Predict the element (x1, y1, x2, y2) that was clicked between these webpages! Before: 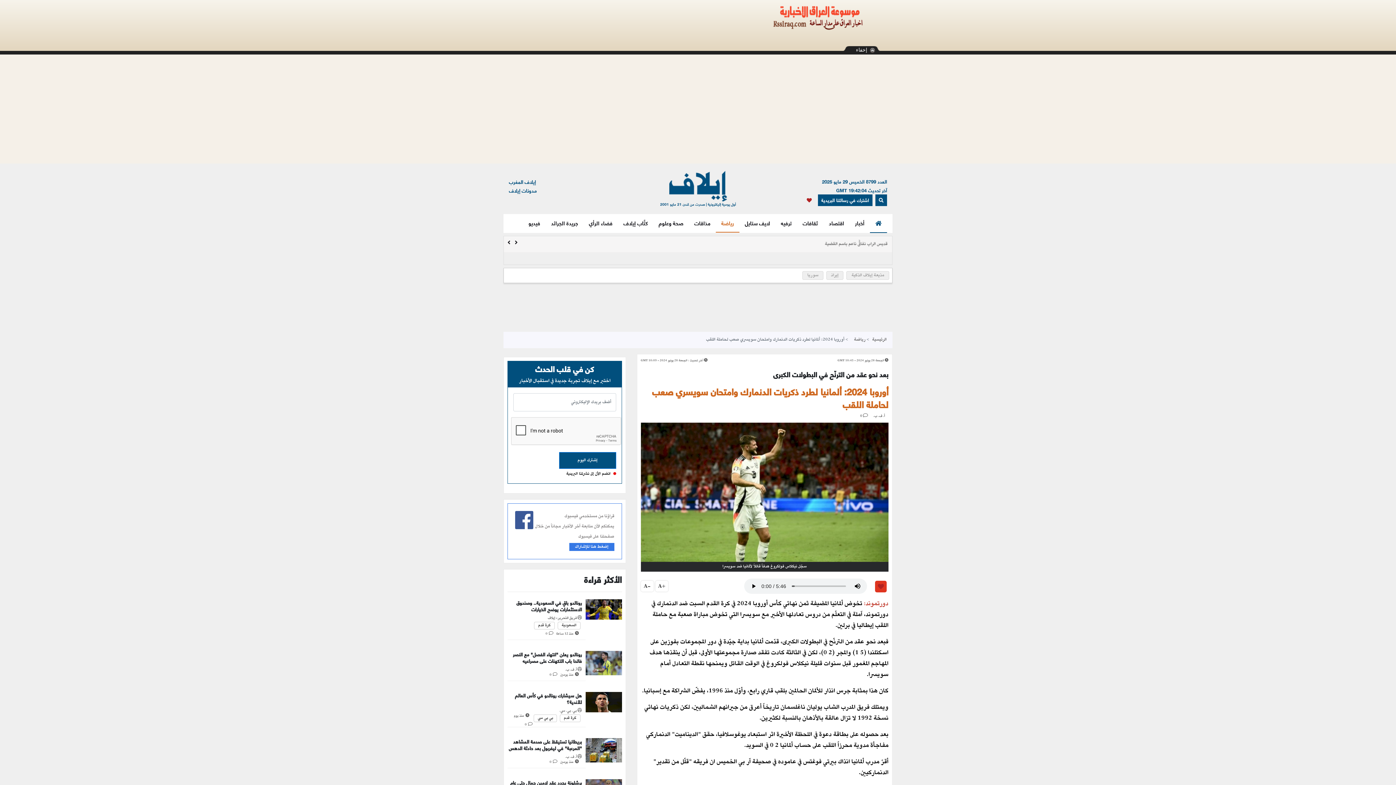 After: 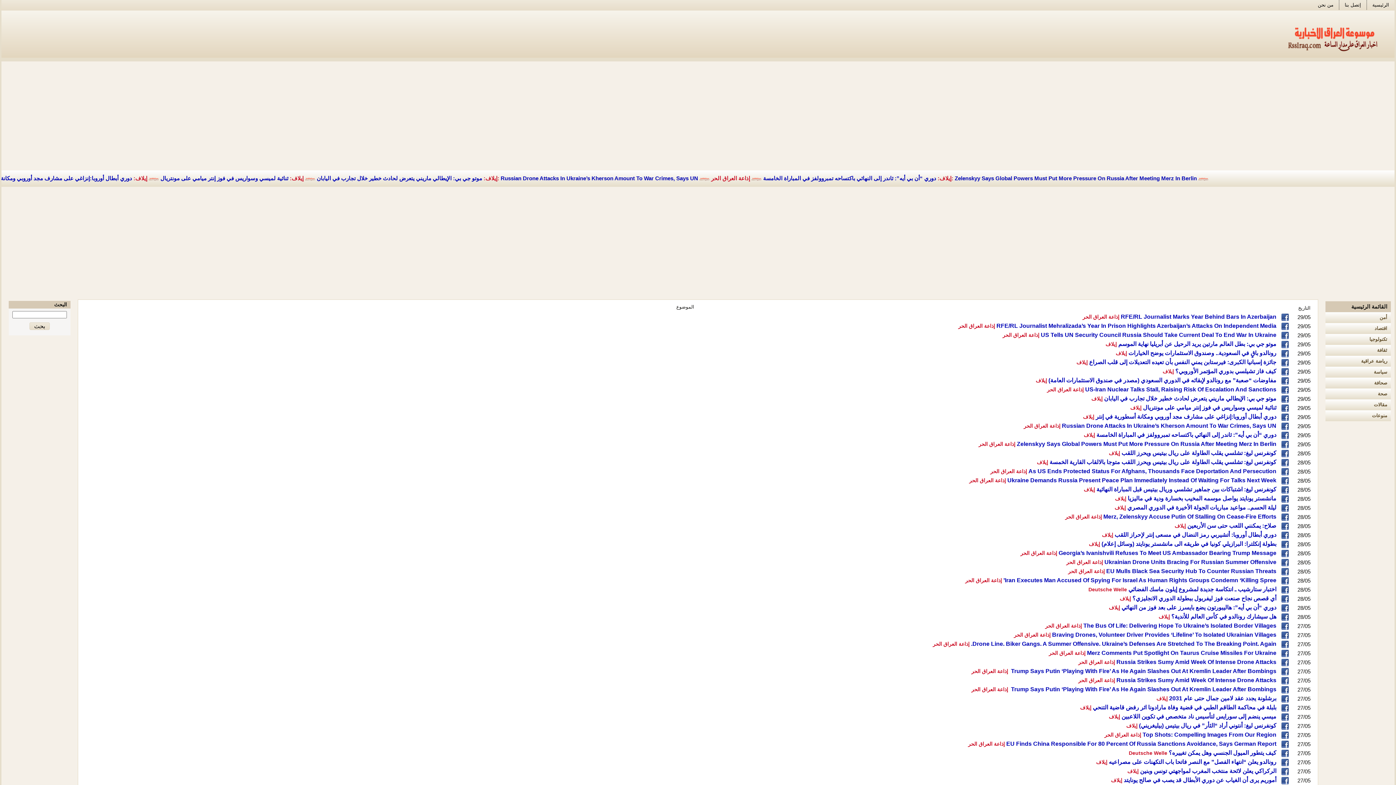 Action: bbox: (773, 12, 864, 18)